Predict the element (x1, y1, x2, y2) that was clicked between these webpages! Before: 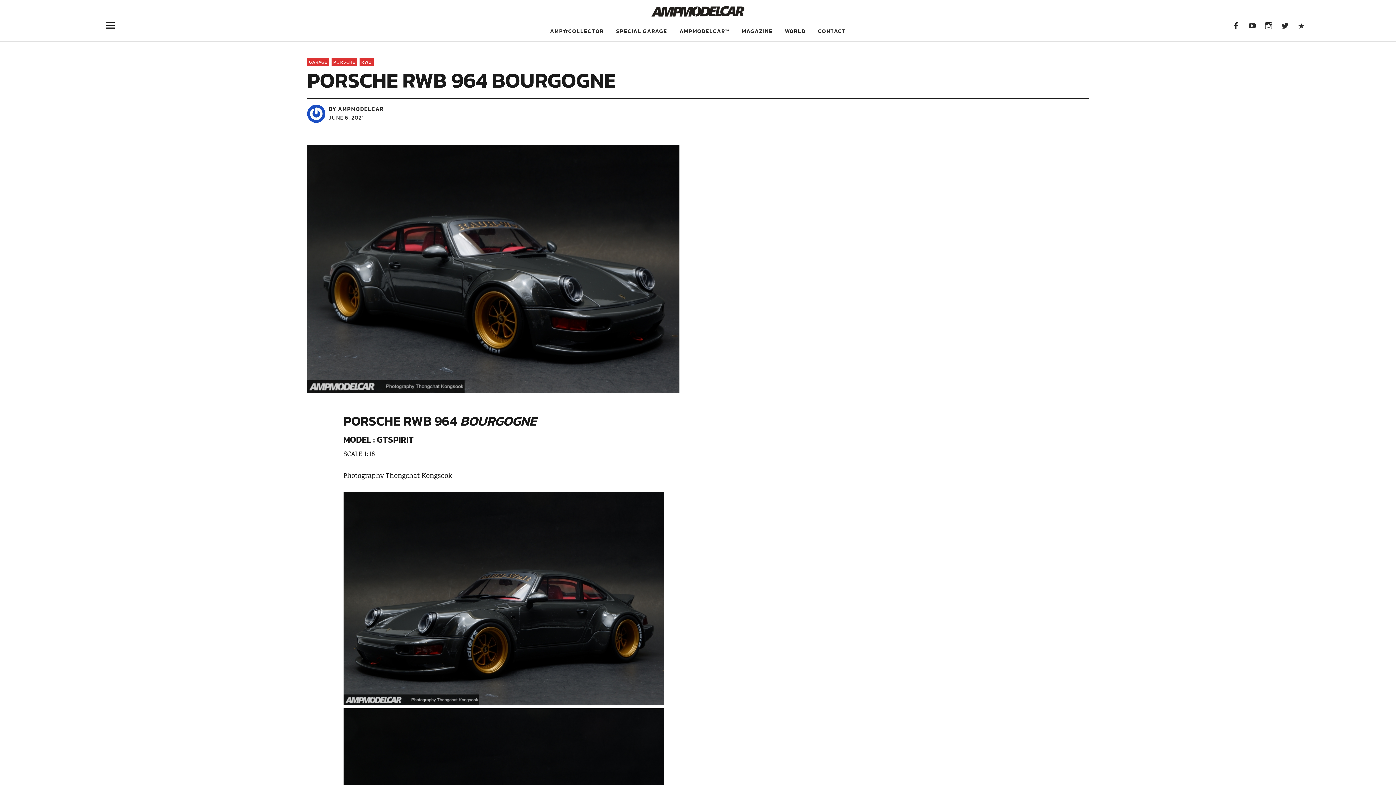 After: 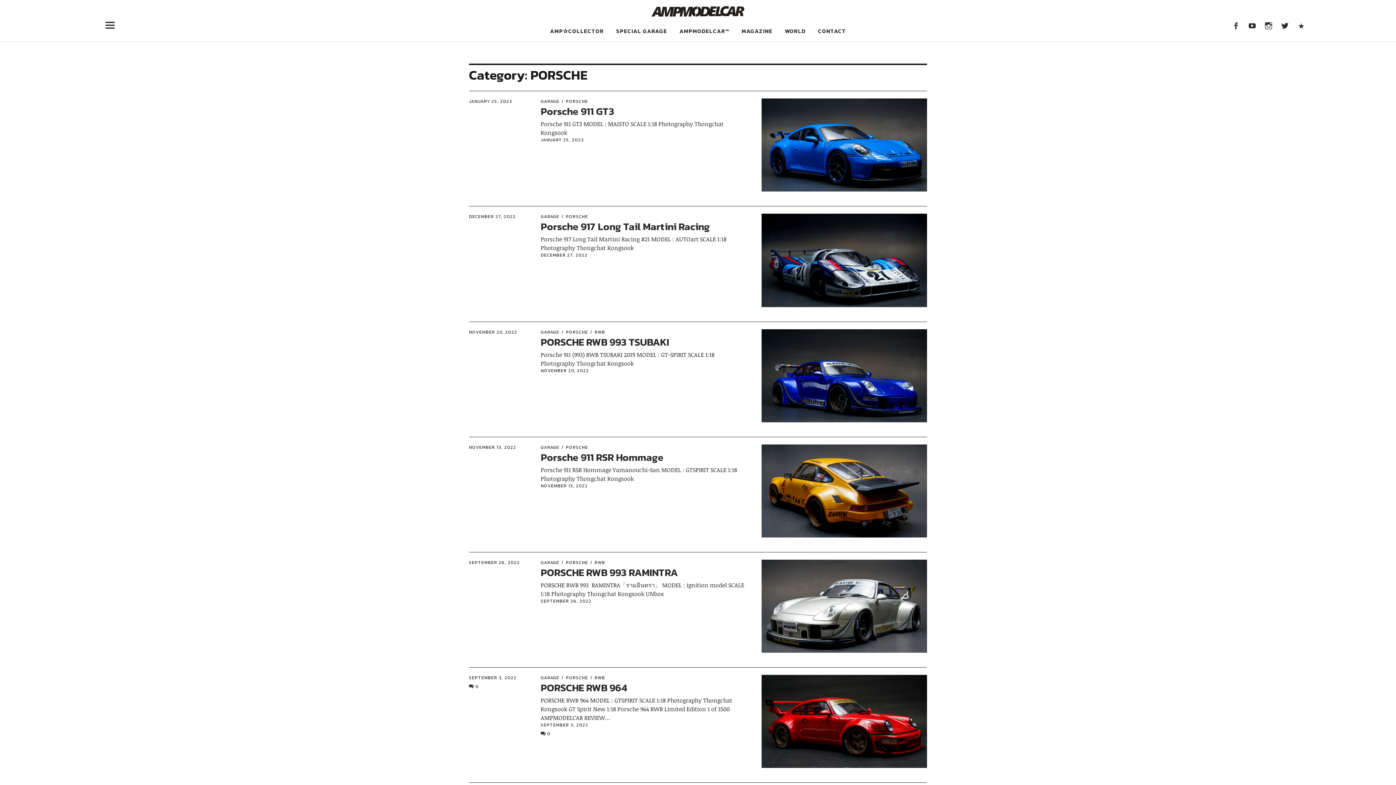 Action: bbox: (331, 58, 357, 66) label: PORSCHE